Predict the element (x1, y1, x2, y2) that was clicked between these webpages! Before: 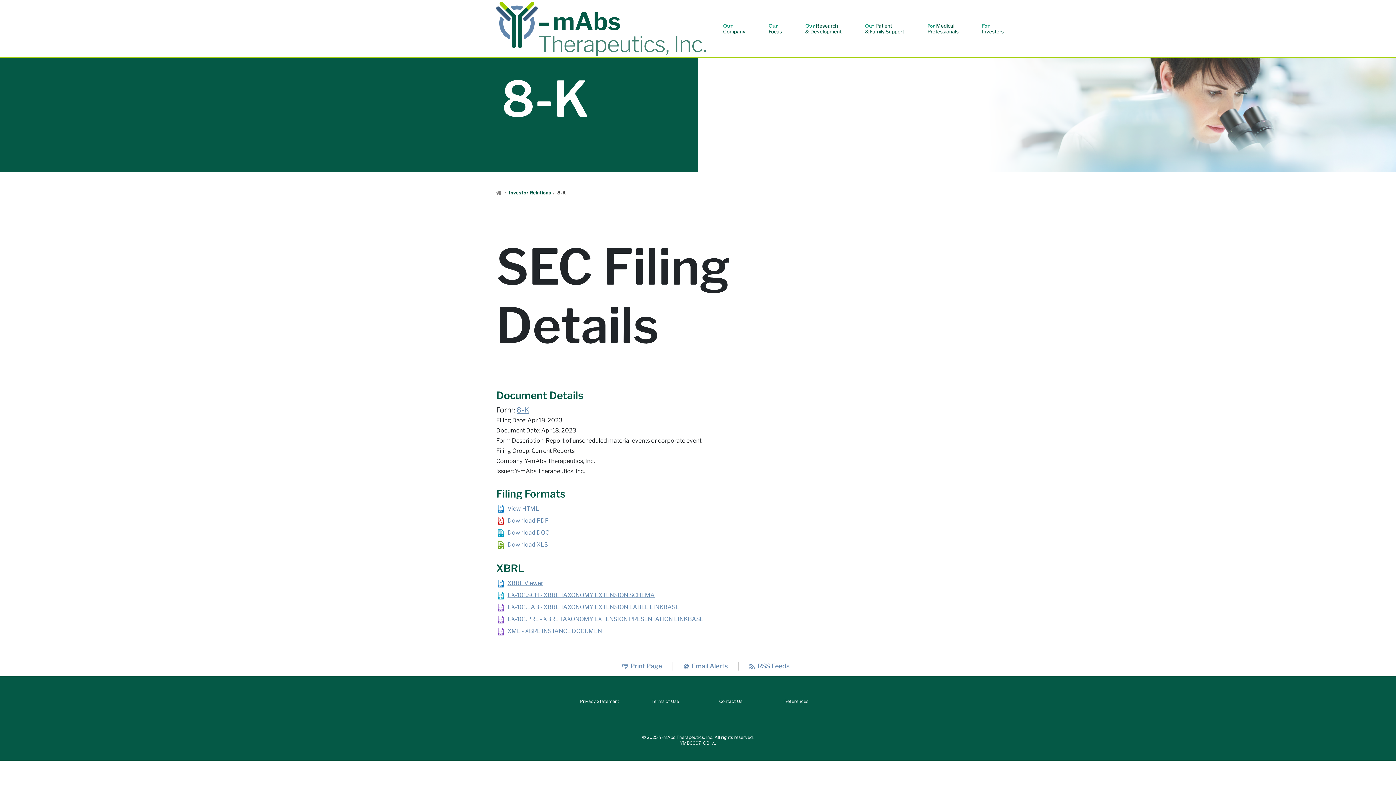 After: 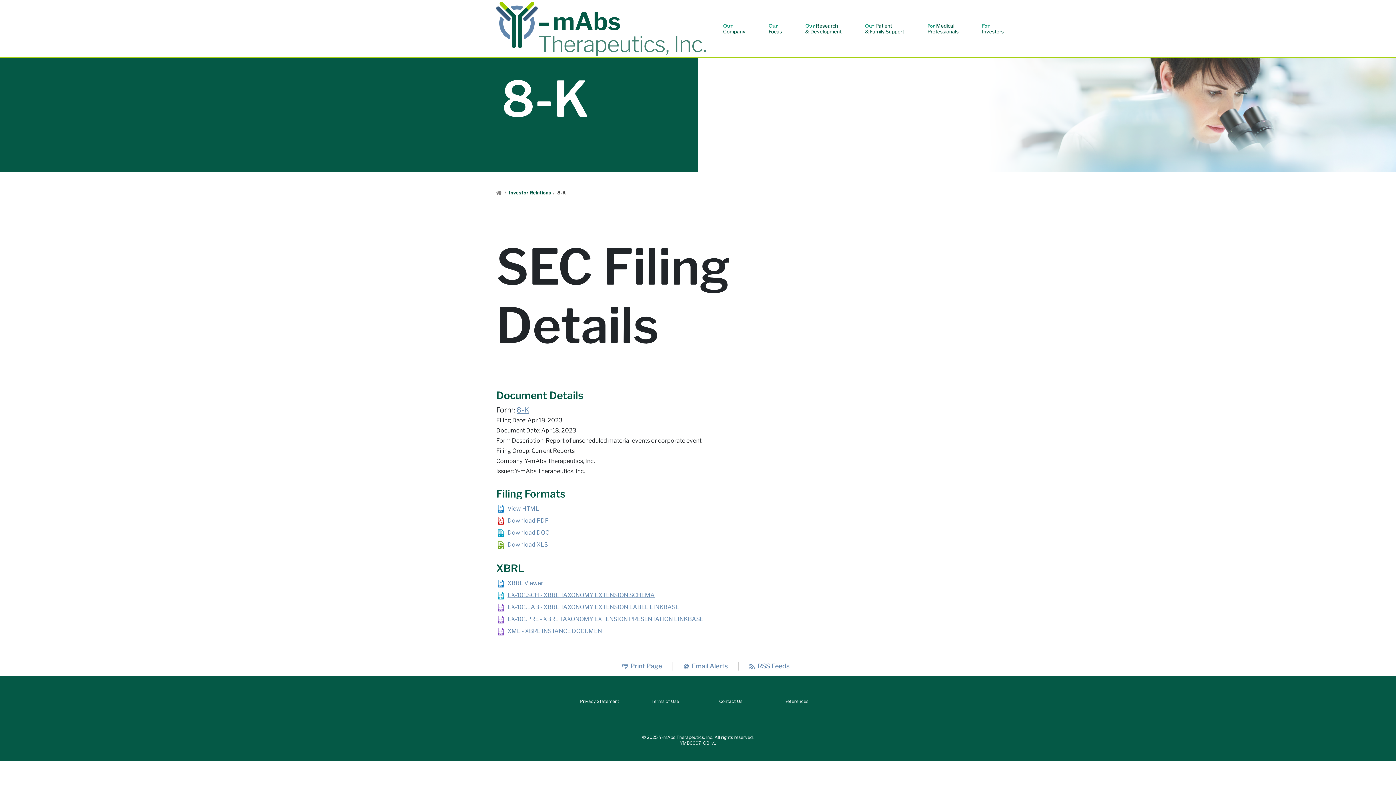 Action: label: View this filing using the XBRL viewer bbox: (496, 579, 543, 586)